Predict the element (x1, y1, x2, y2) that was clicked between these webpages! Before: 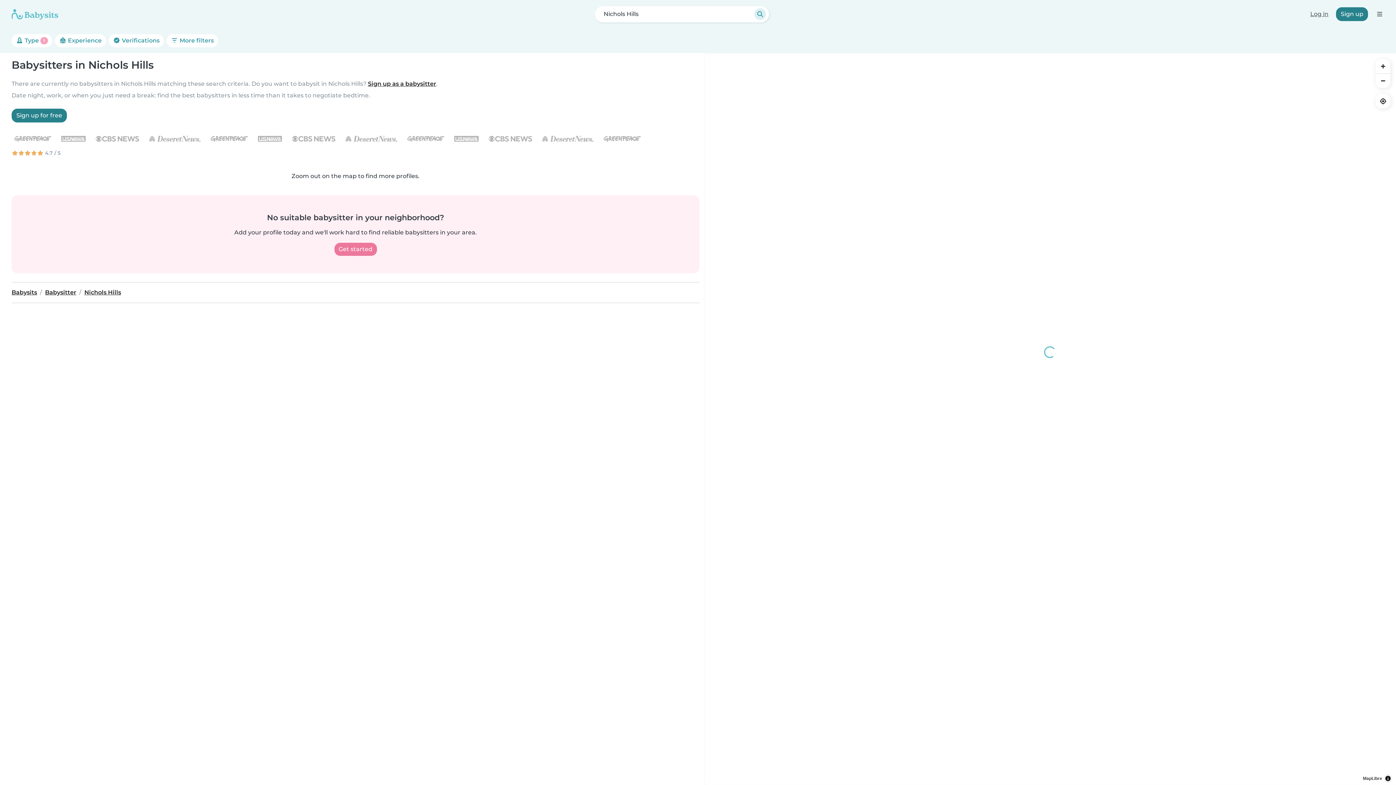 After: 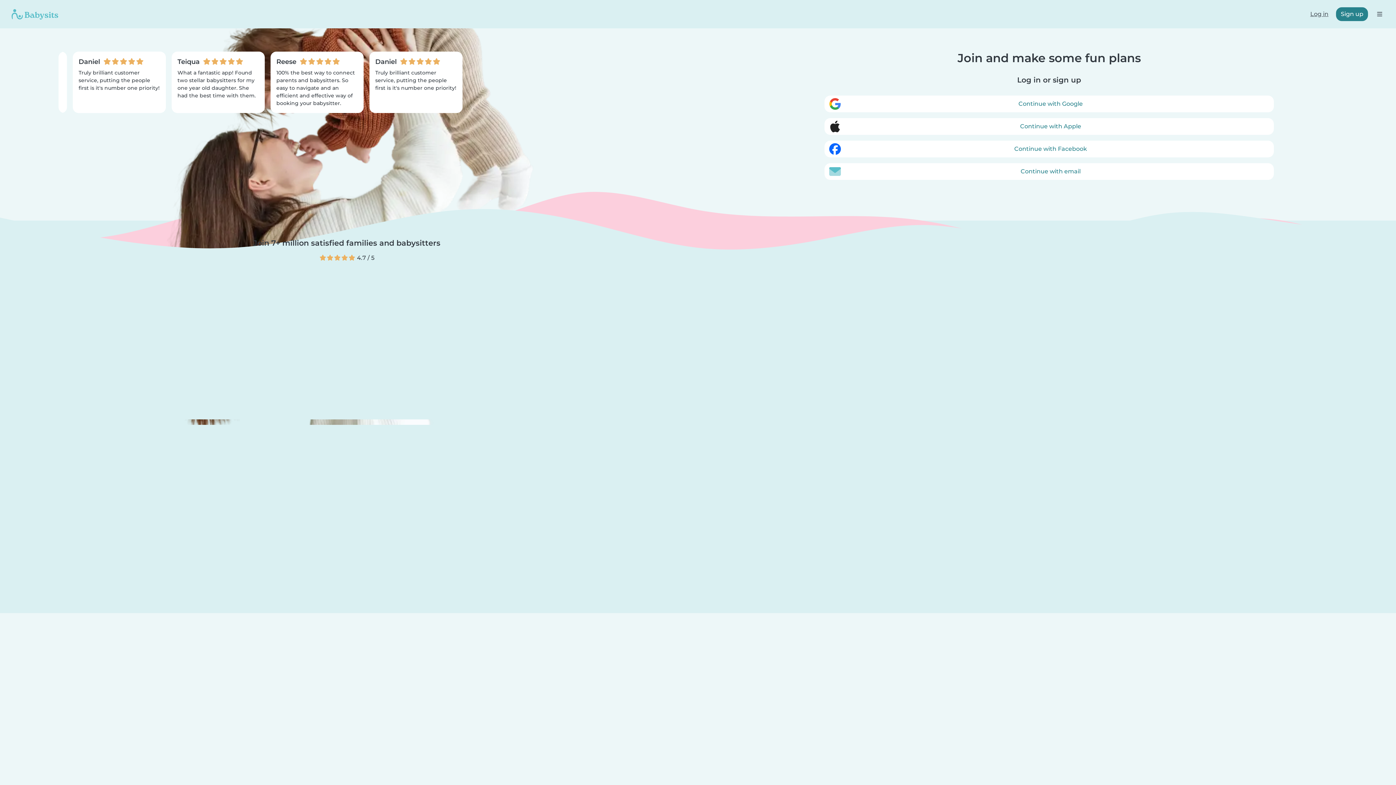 Action: label: Sign up bbox: (1336, 7, 1368, 21)